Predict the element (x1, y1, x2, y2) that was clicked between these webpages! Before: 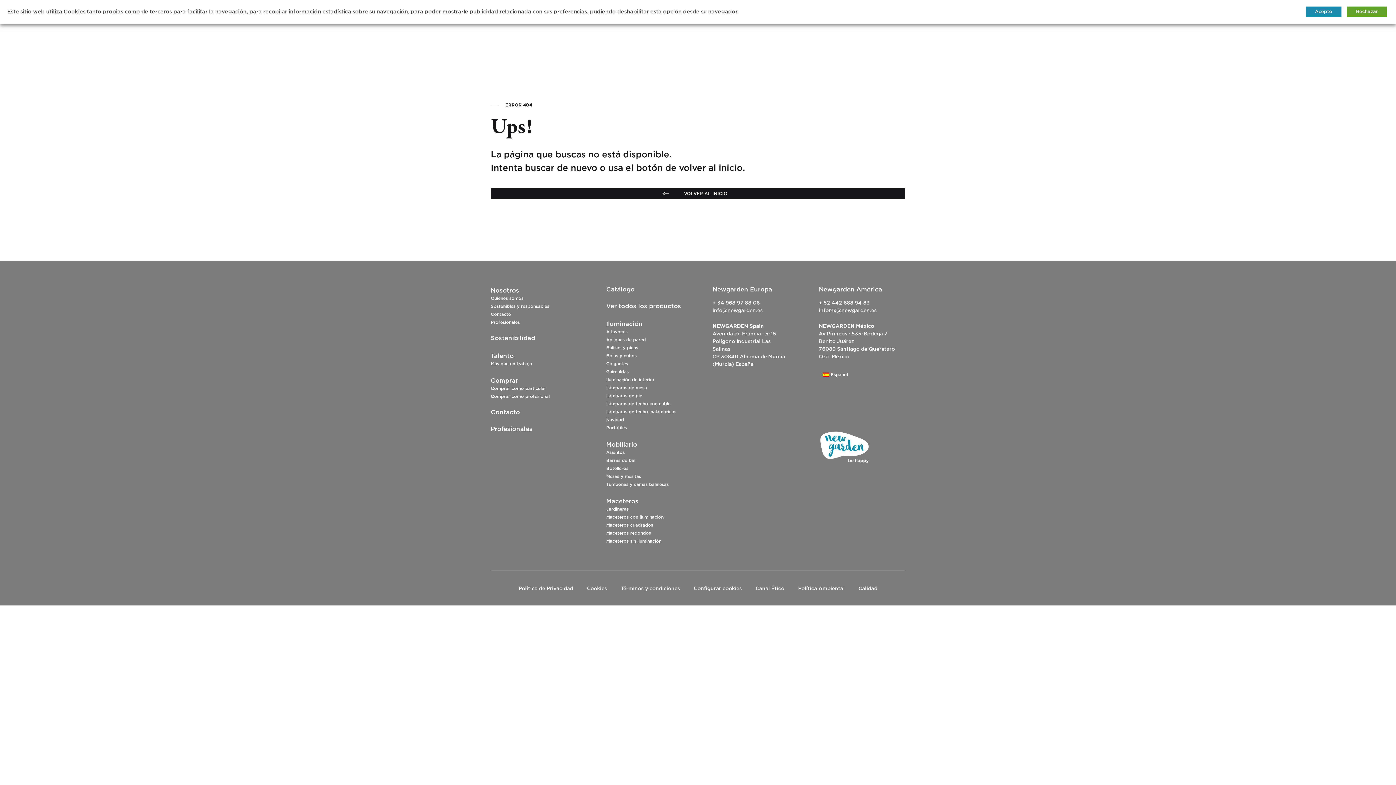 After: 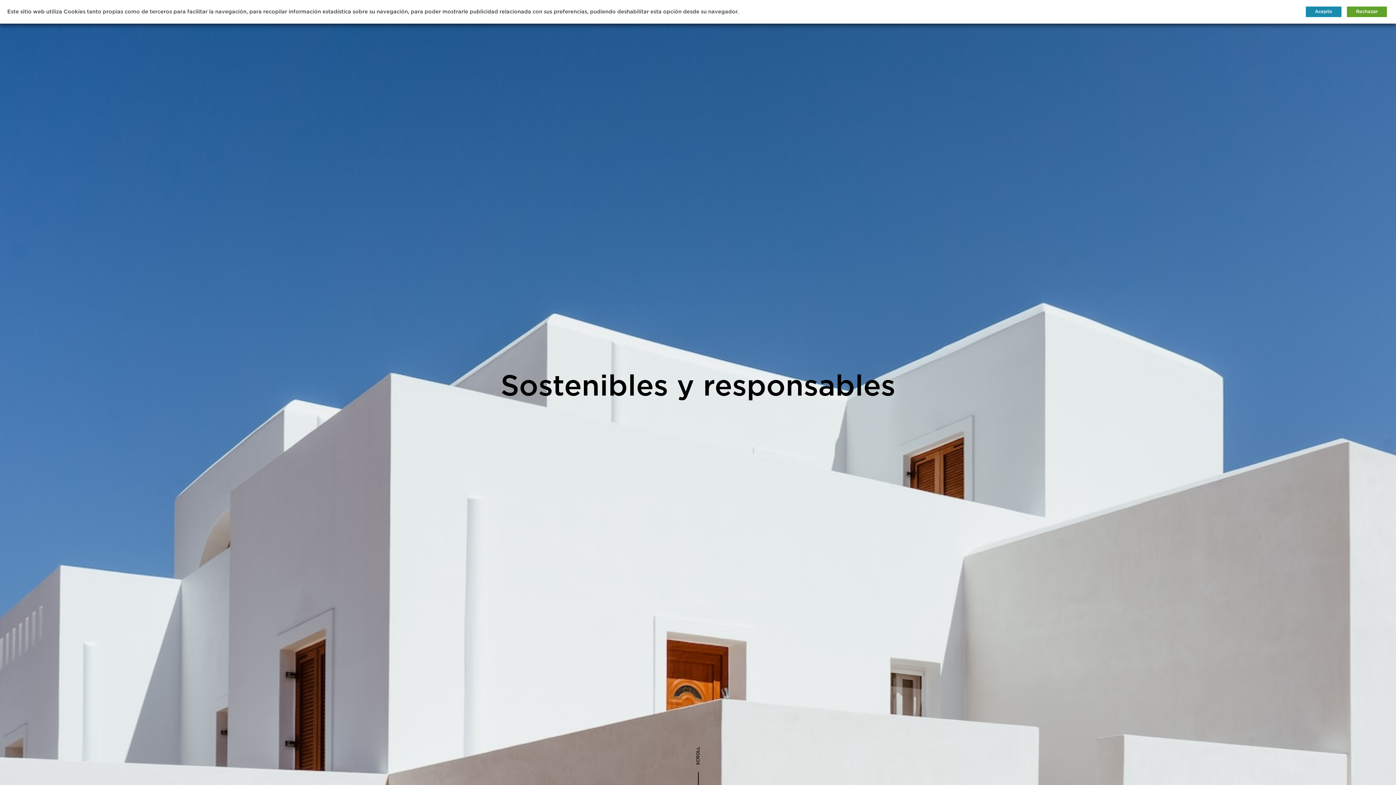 Action: label: Sostenibles y responsables bbox: (490, 303, 549, 309)